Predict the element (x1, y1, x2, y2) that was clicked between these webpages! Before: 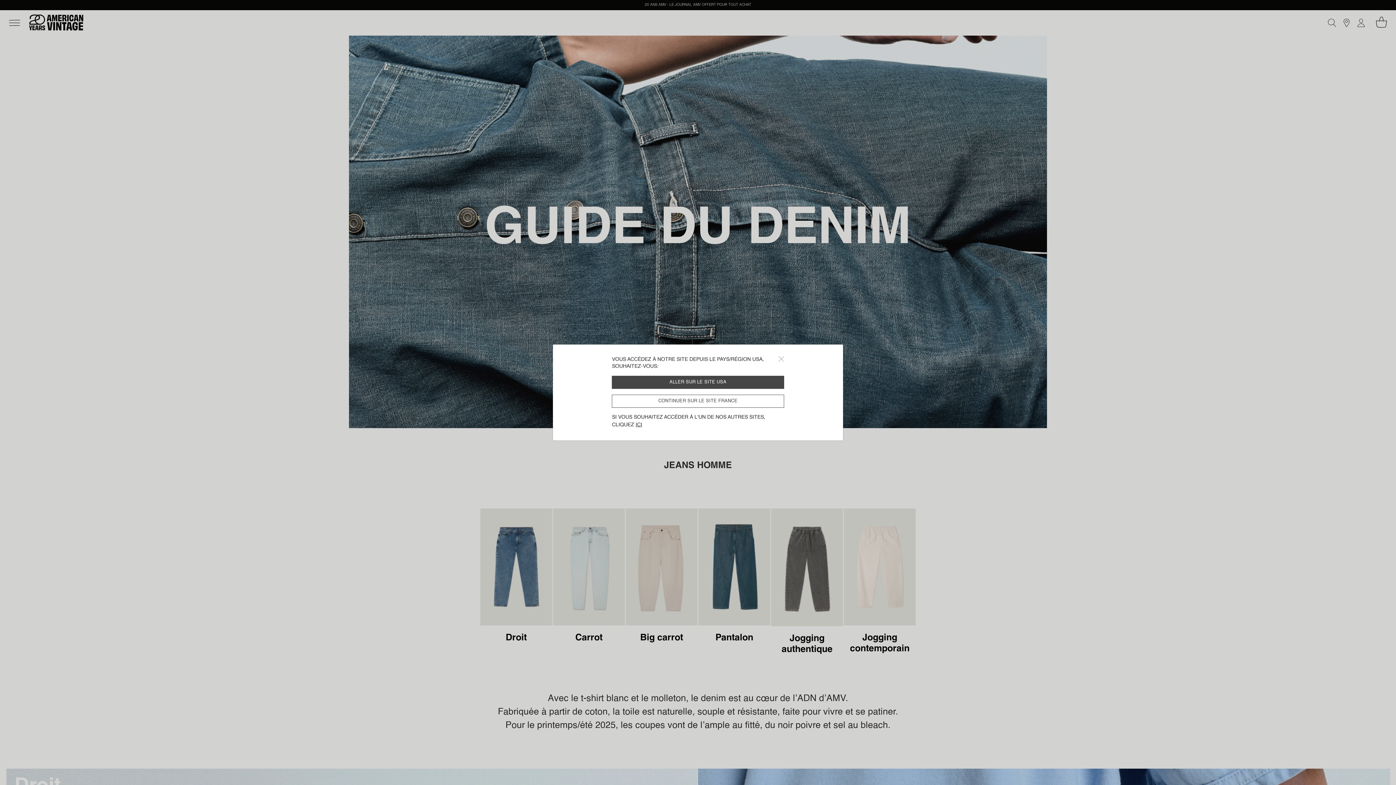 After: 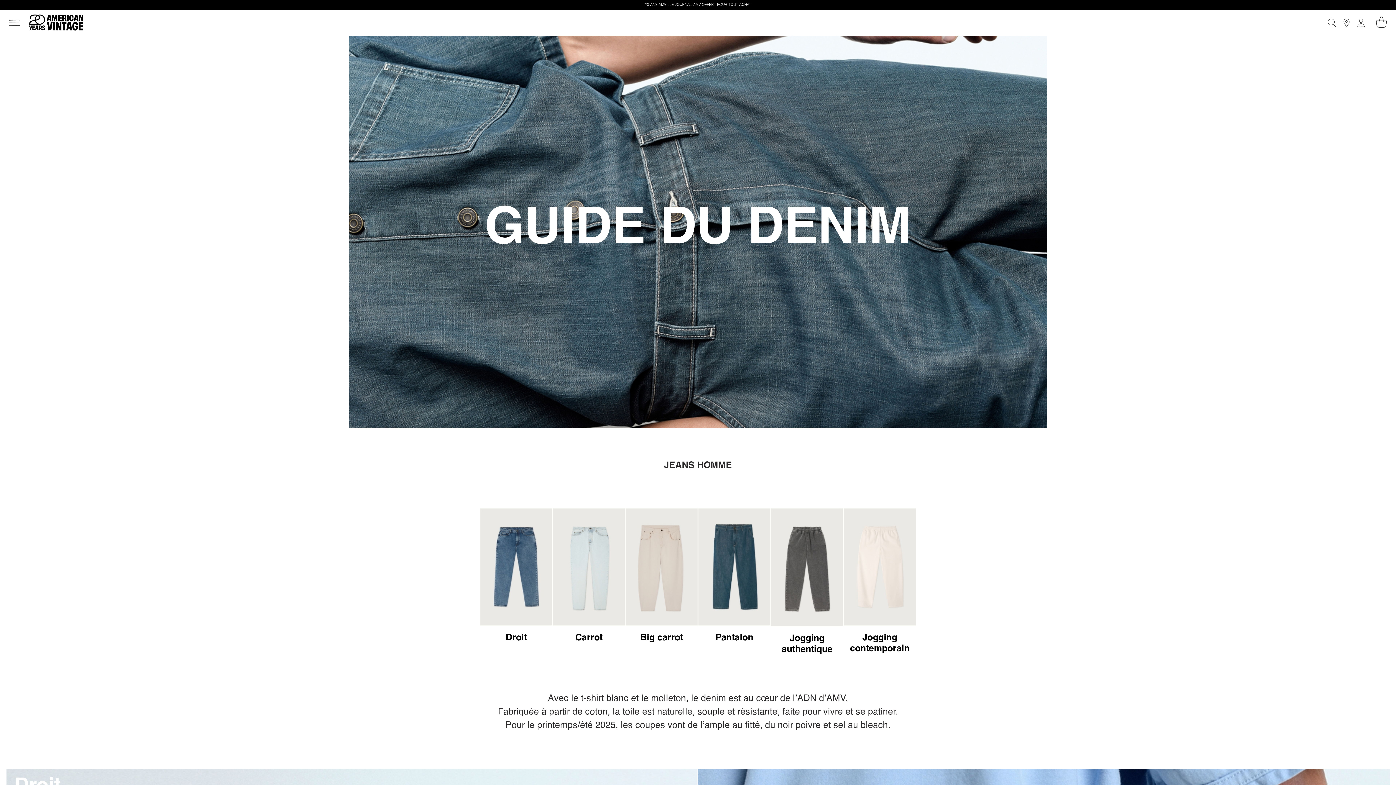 Action: bbox: (612, 394, 784, 408) label: CONTINUER SUR LE SITE FRANCE